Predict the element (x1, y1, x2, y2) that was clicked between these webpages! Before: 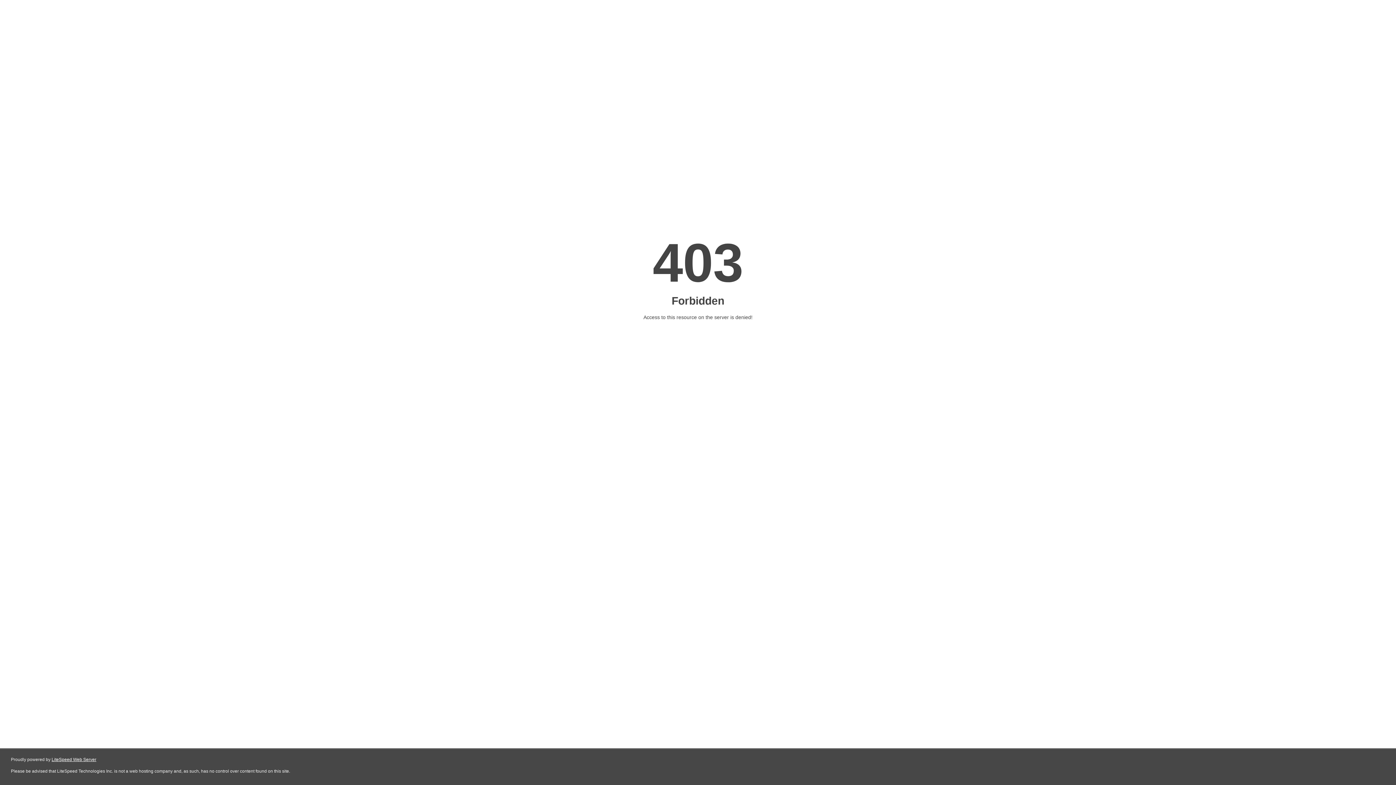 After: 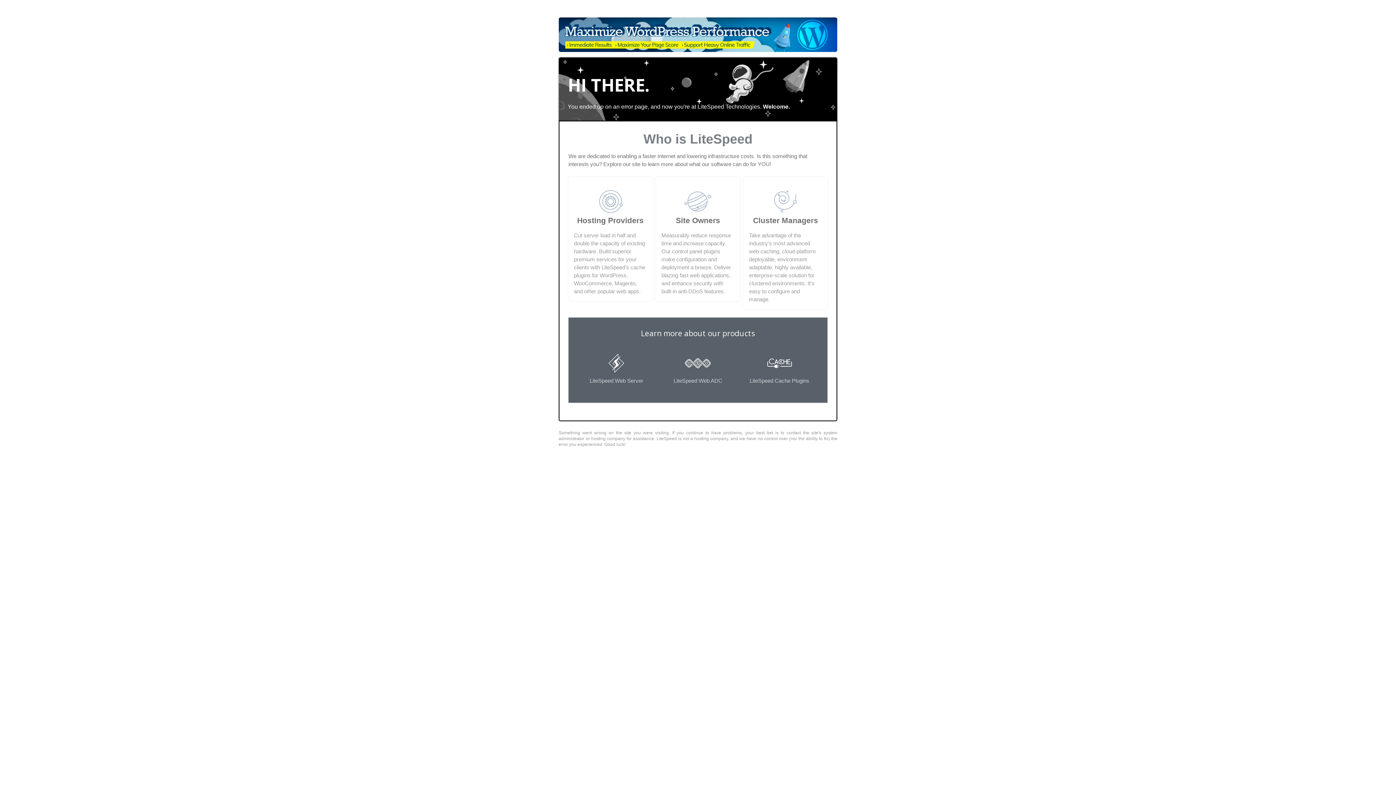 Action: bbox: (51, 757, 96, 762) label: LiteSpeed Web Server